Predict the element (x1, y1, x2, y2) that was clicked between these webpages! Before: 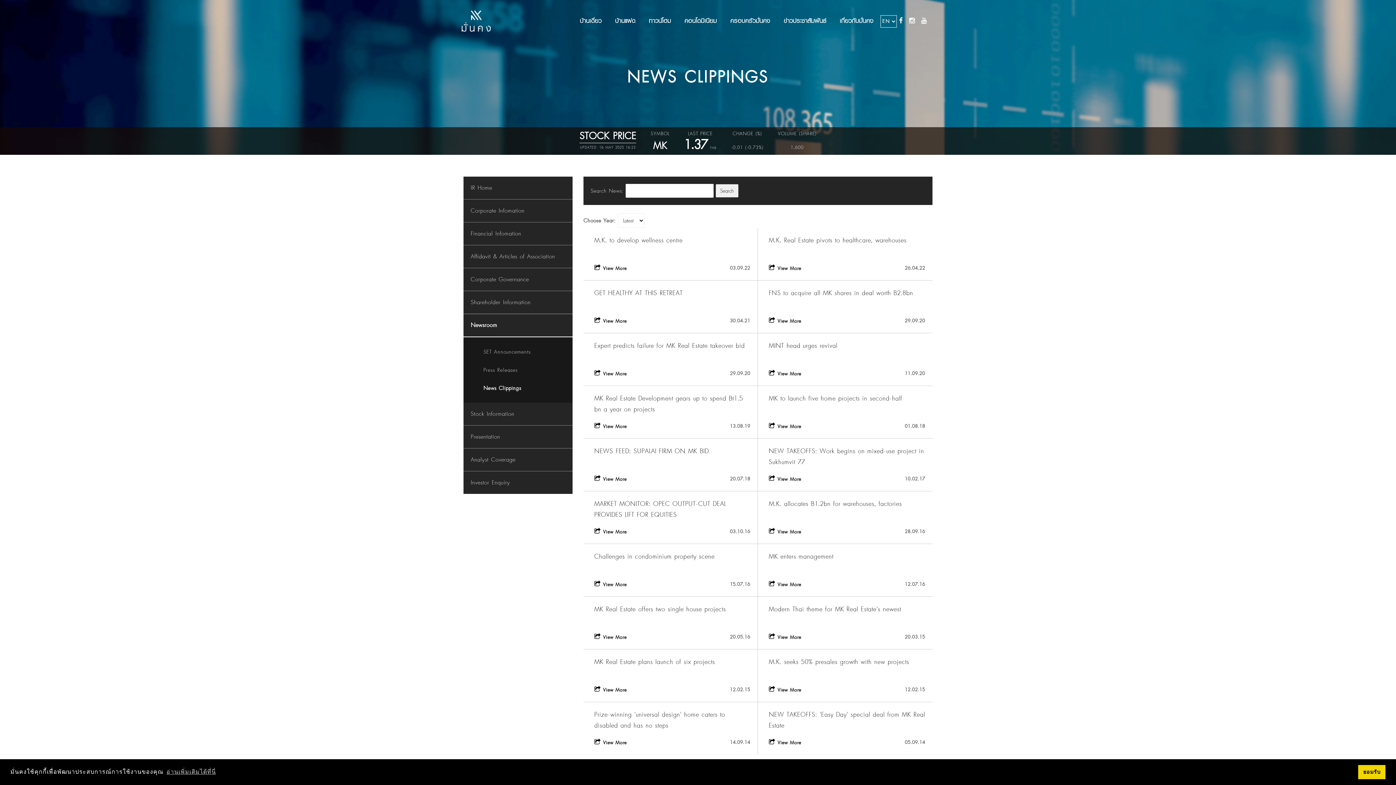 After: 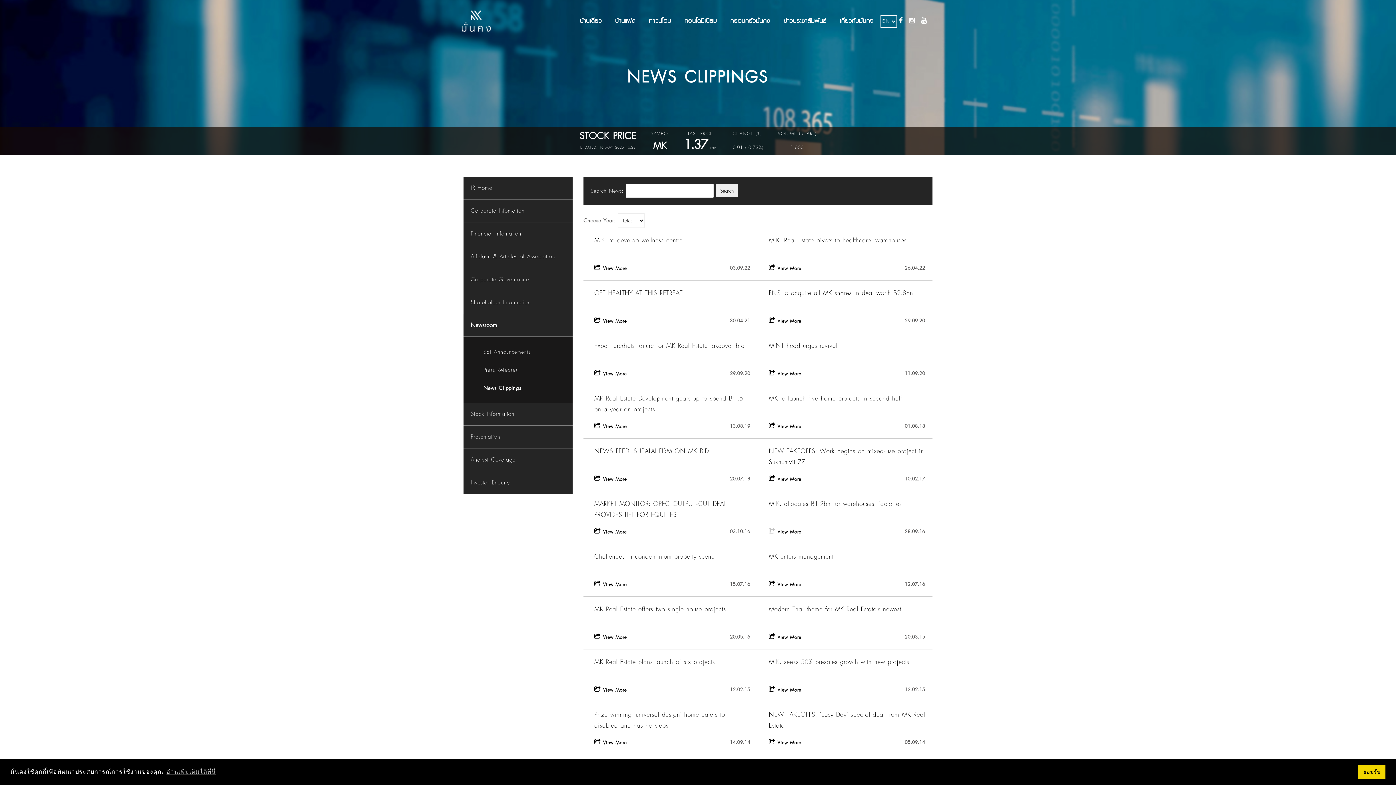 Action: bbox: (769, 528, 801, 536) label:  View More